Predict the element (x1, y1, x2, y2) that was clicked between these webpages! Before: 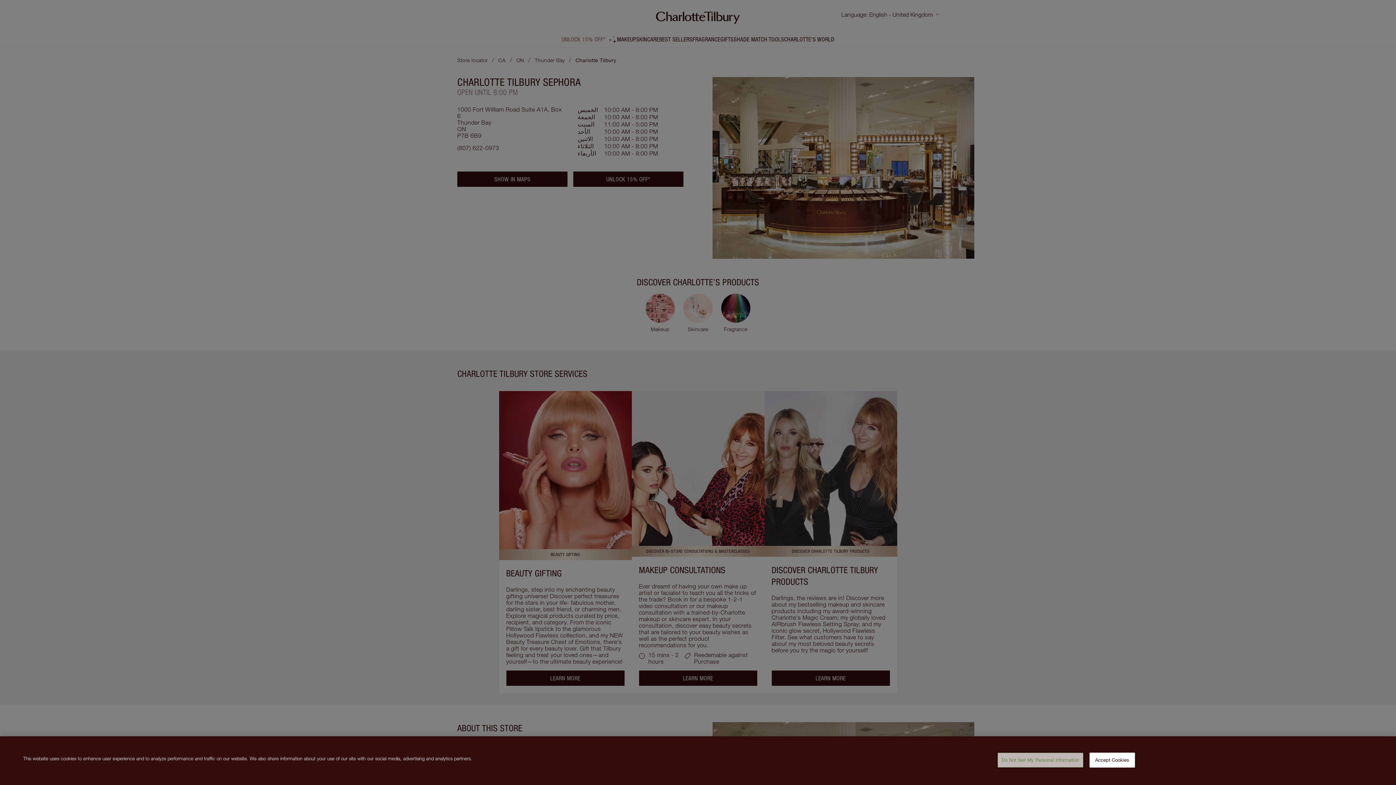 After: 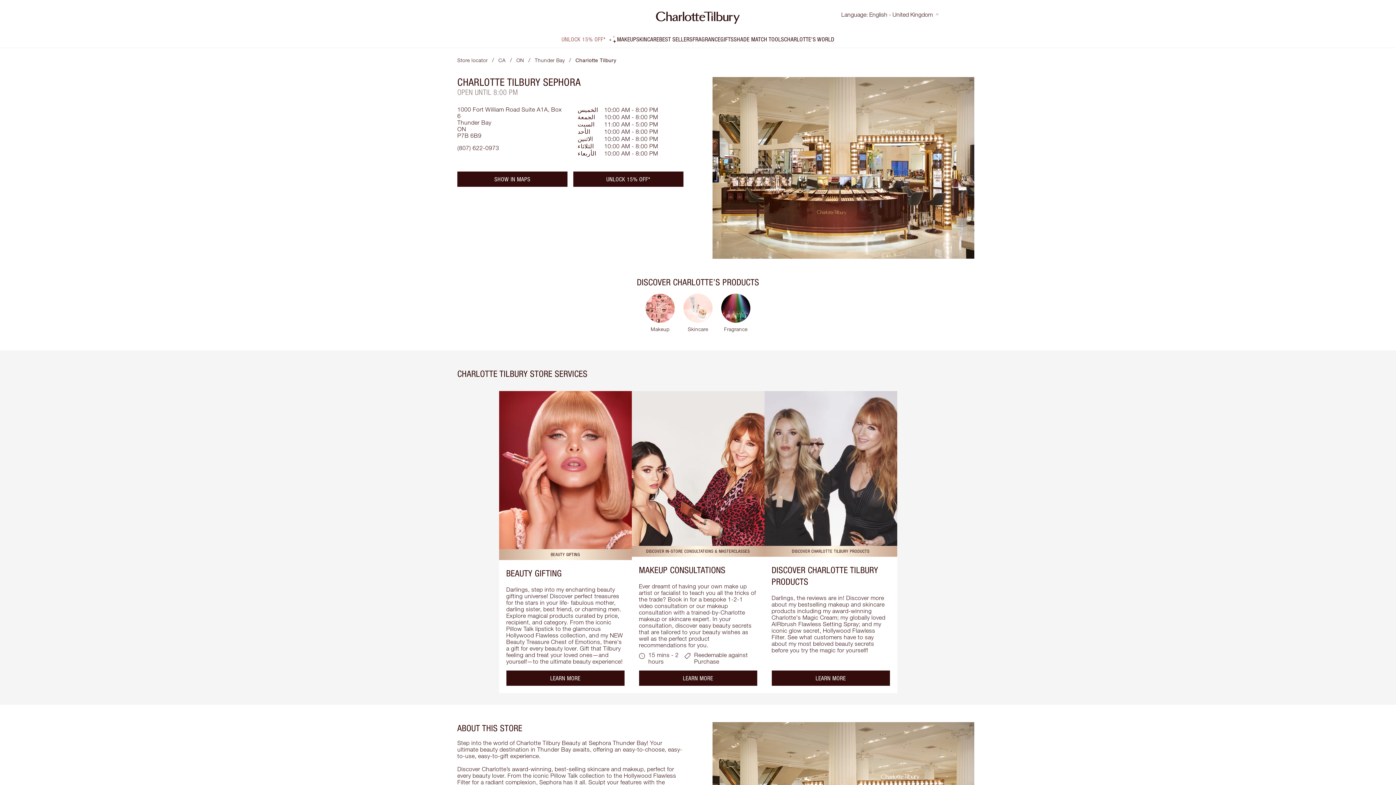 Action: label: Accept Cookies bbox: (1089, 753, 1135, 768)